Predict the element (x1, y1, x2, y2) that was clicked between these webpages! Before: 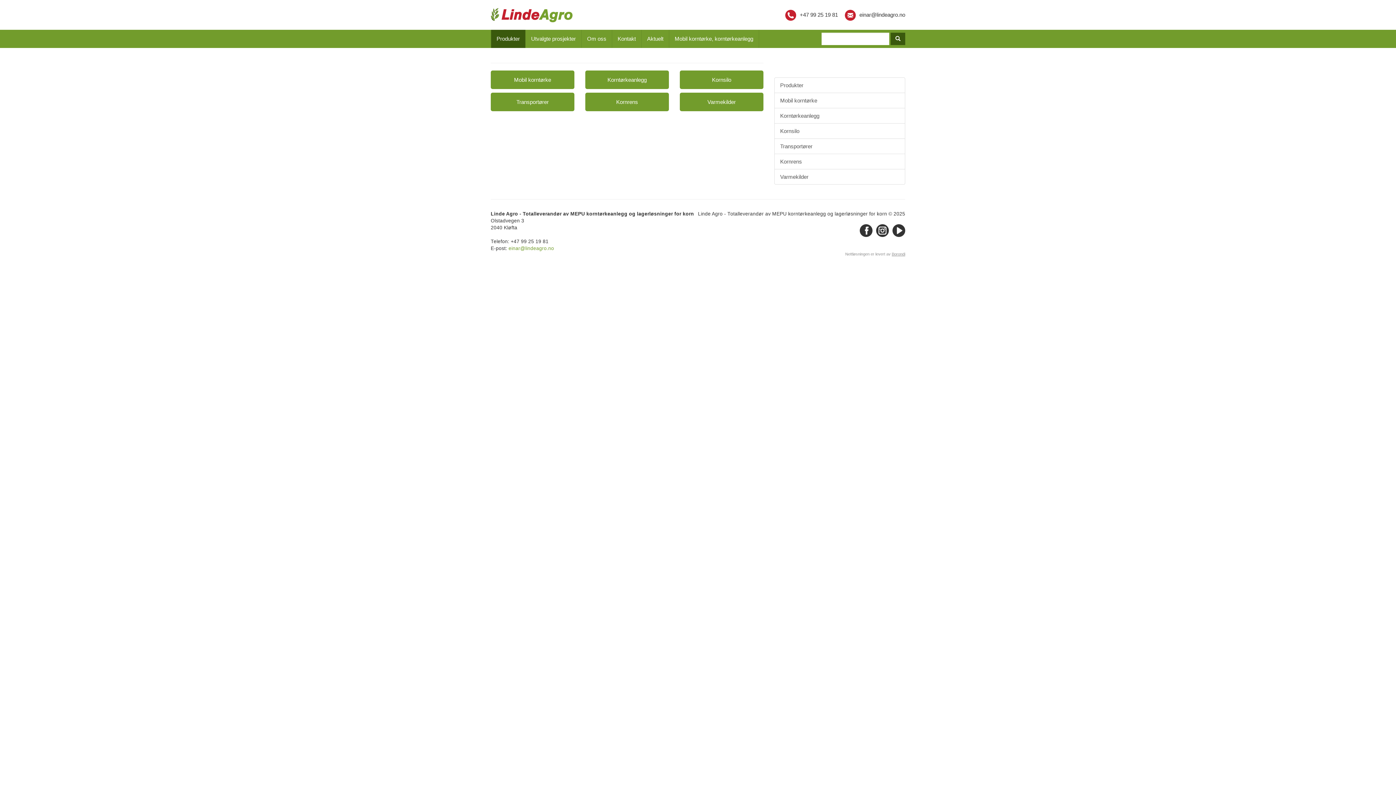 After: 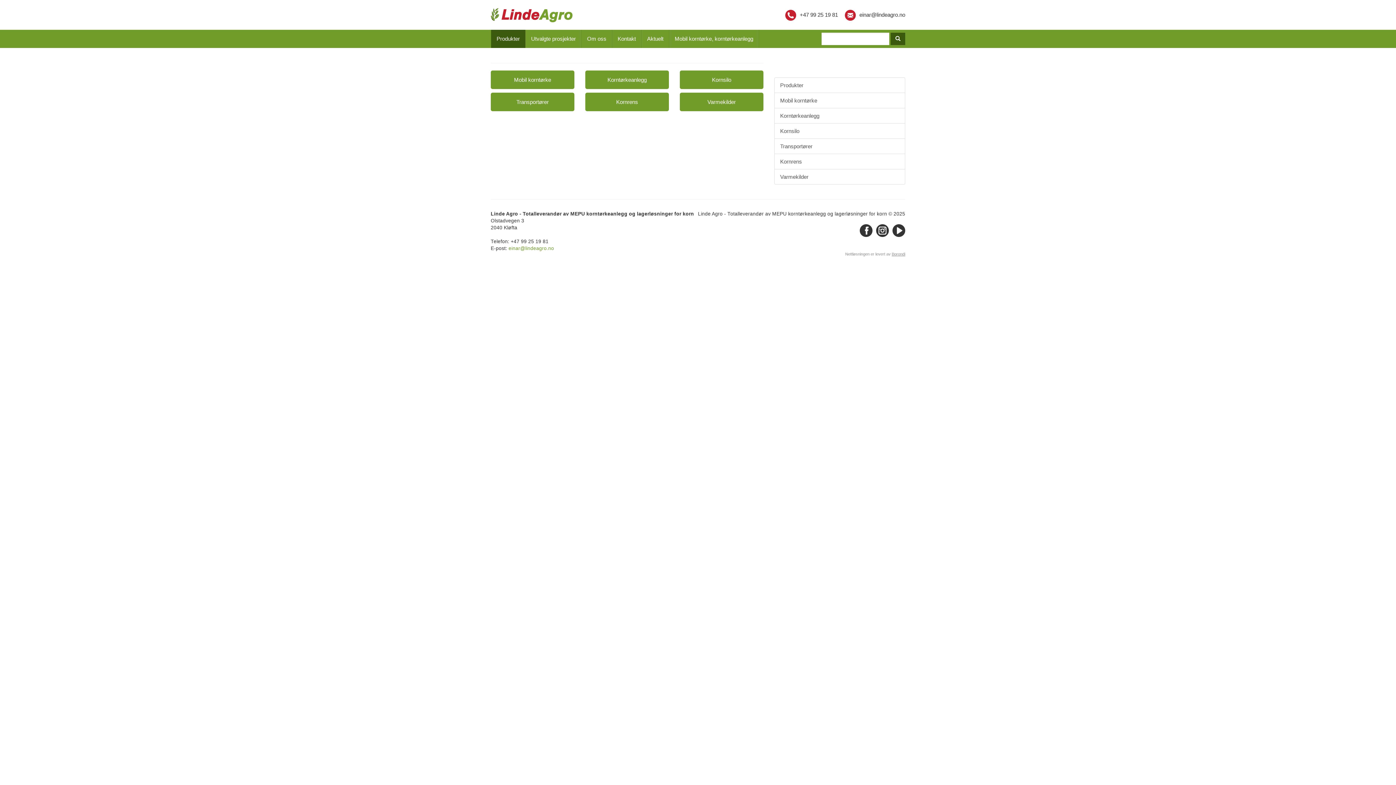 Action: bbox: (872, 227, 889, 233)